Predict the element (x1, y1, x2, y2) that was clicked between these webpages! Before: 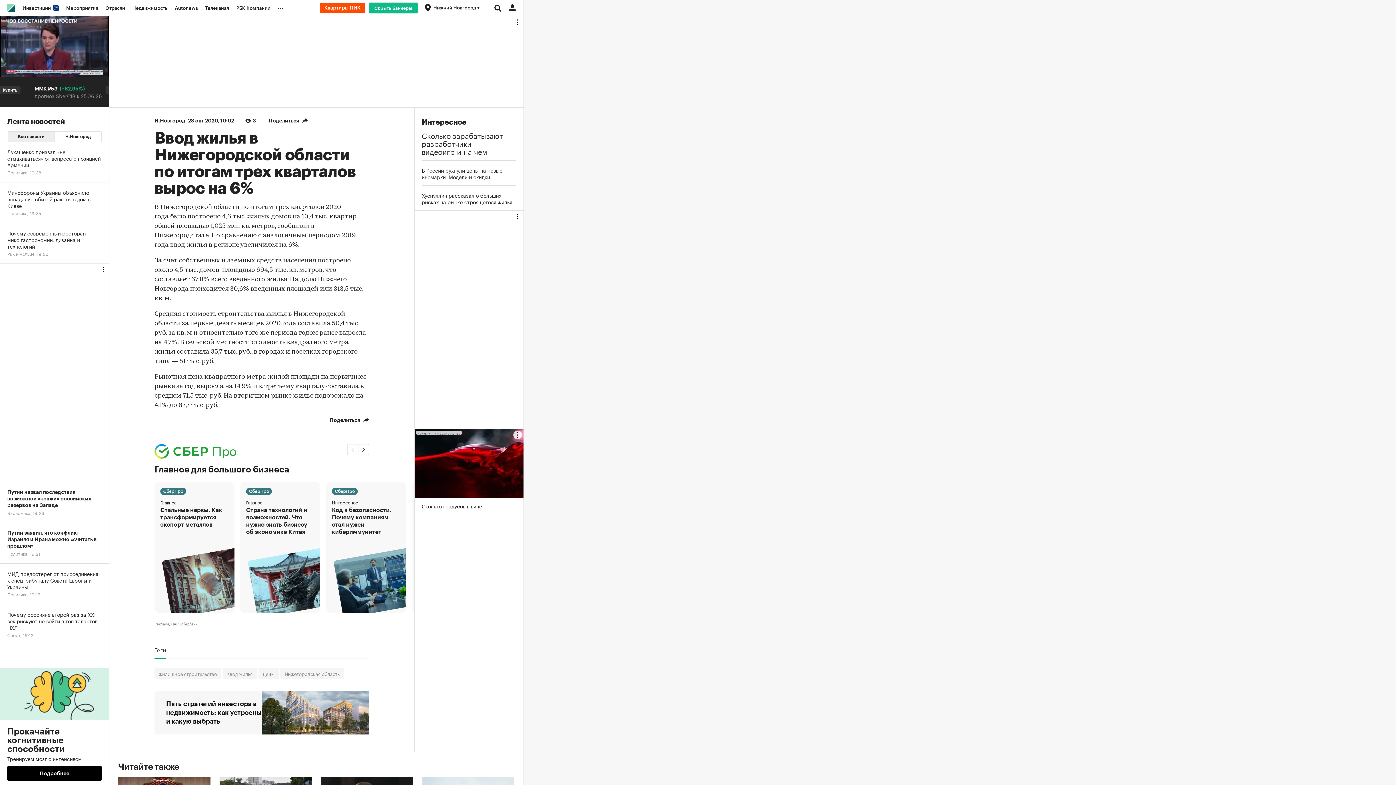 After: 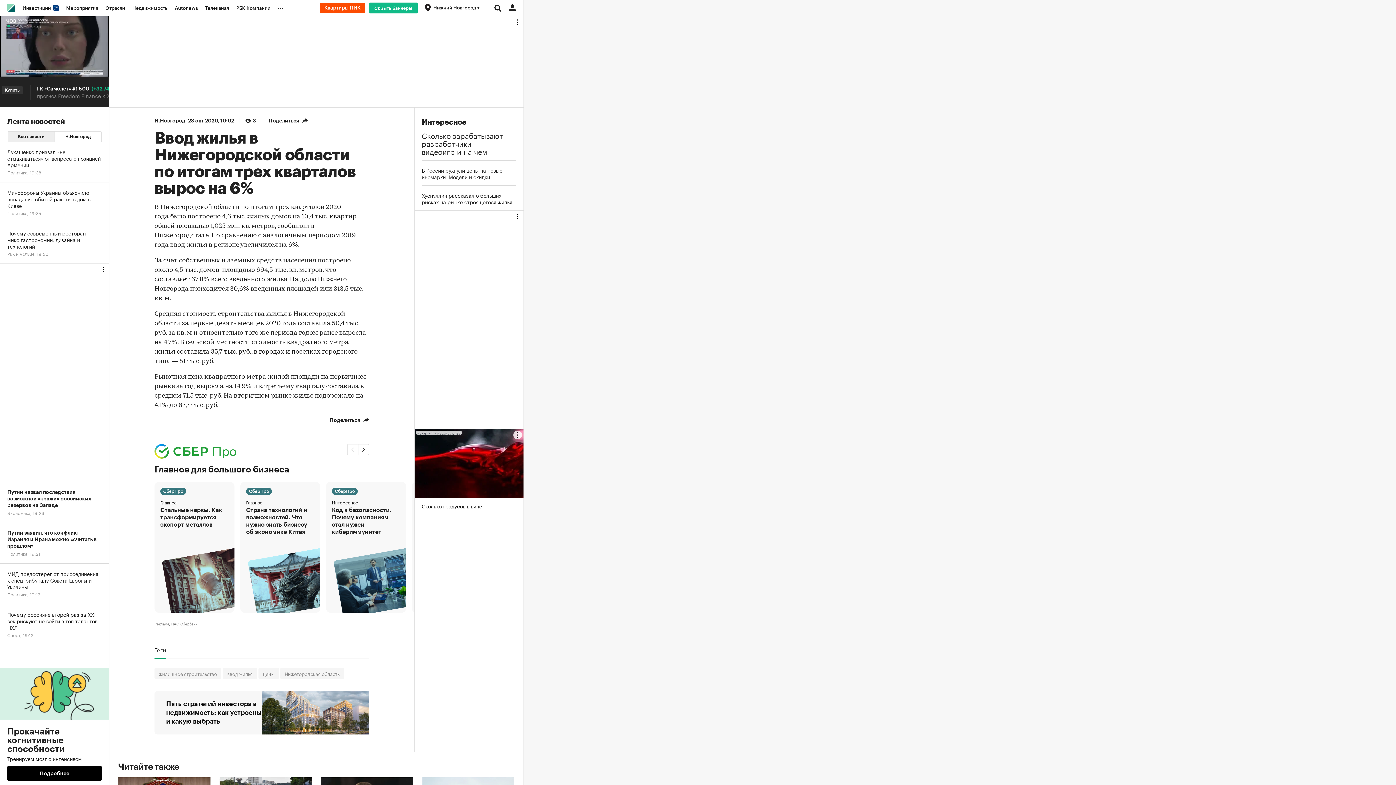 Action: label: Главное bbox: (246, 499, 262, 505)